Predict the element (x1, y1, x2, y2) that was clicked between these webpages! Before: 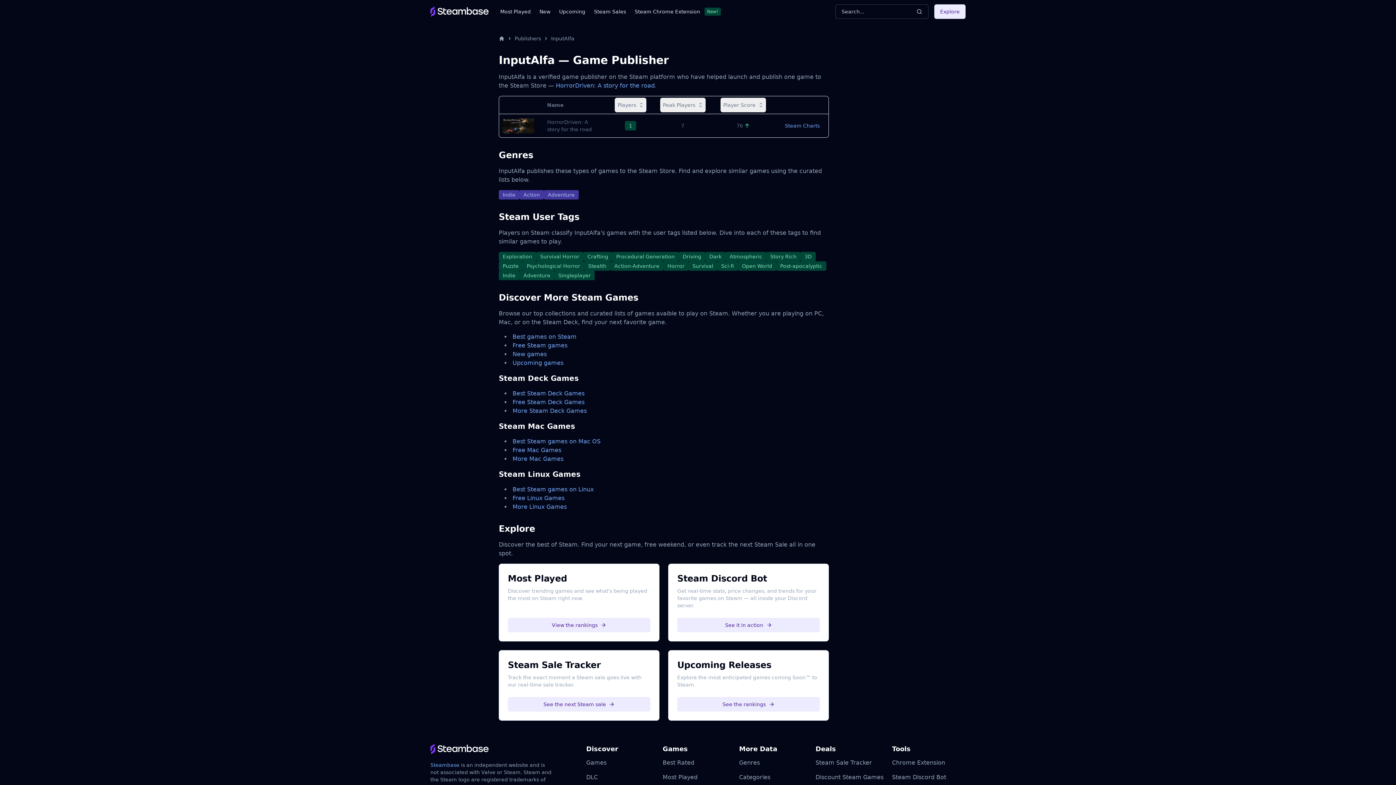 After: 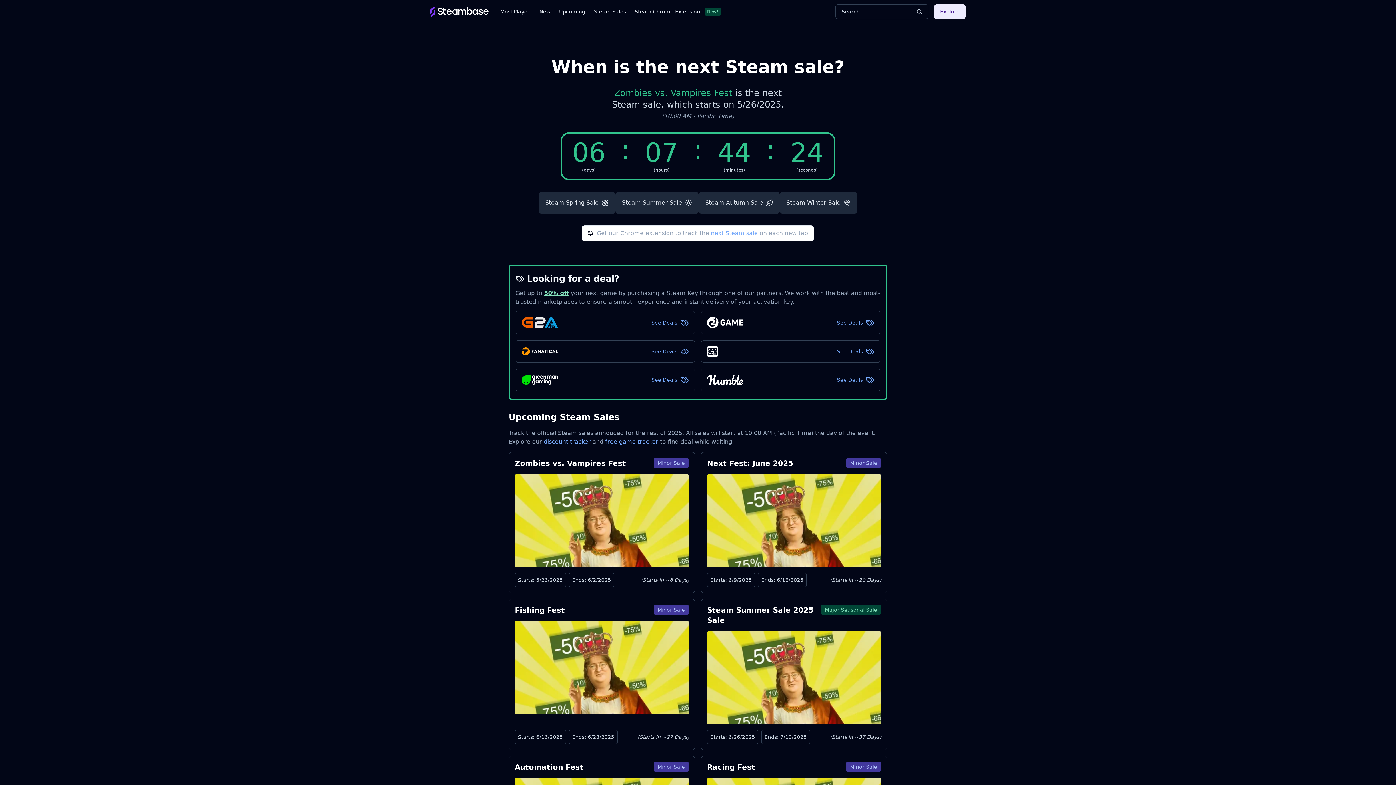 Action: bbox: (508, 697, 650, 712) label: See the next Steam sale